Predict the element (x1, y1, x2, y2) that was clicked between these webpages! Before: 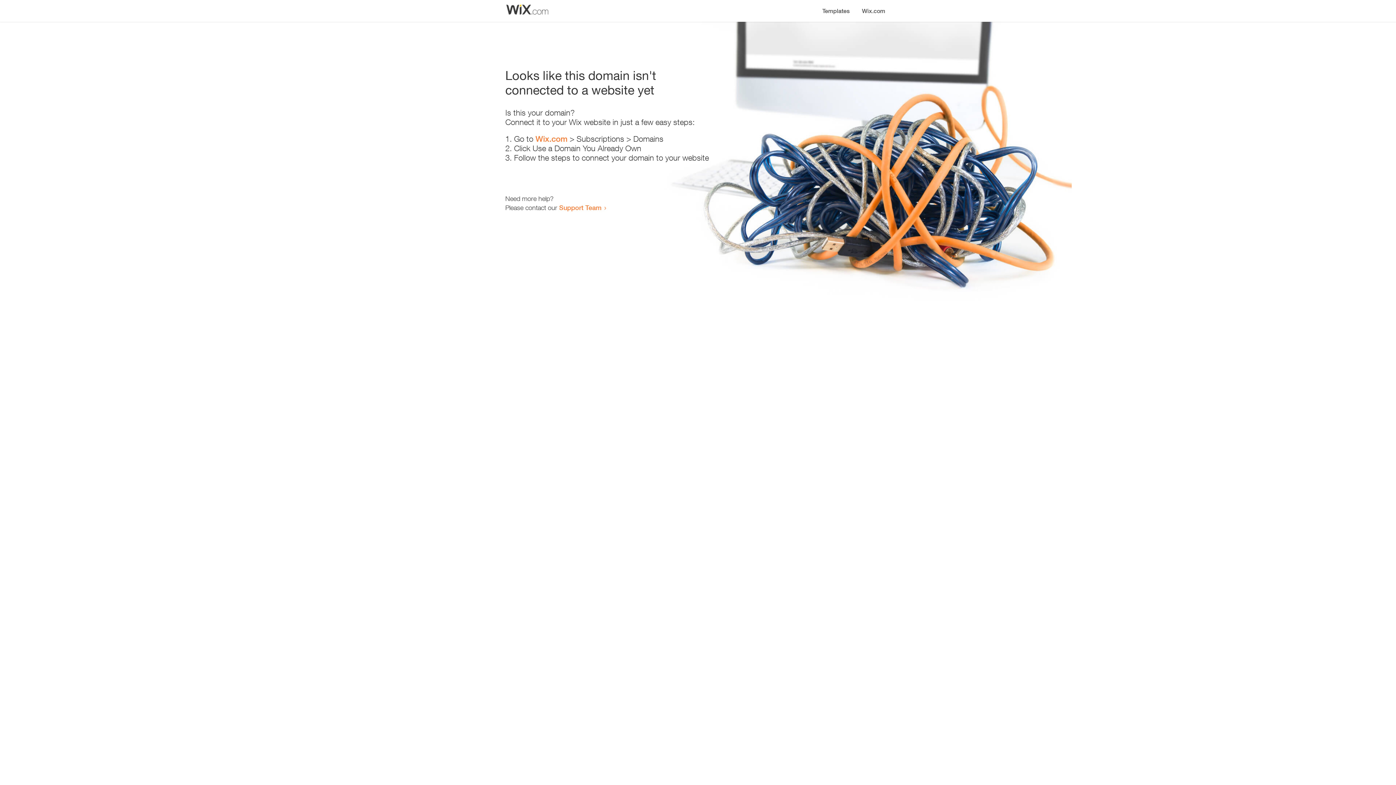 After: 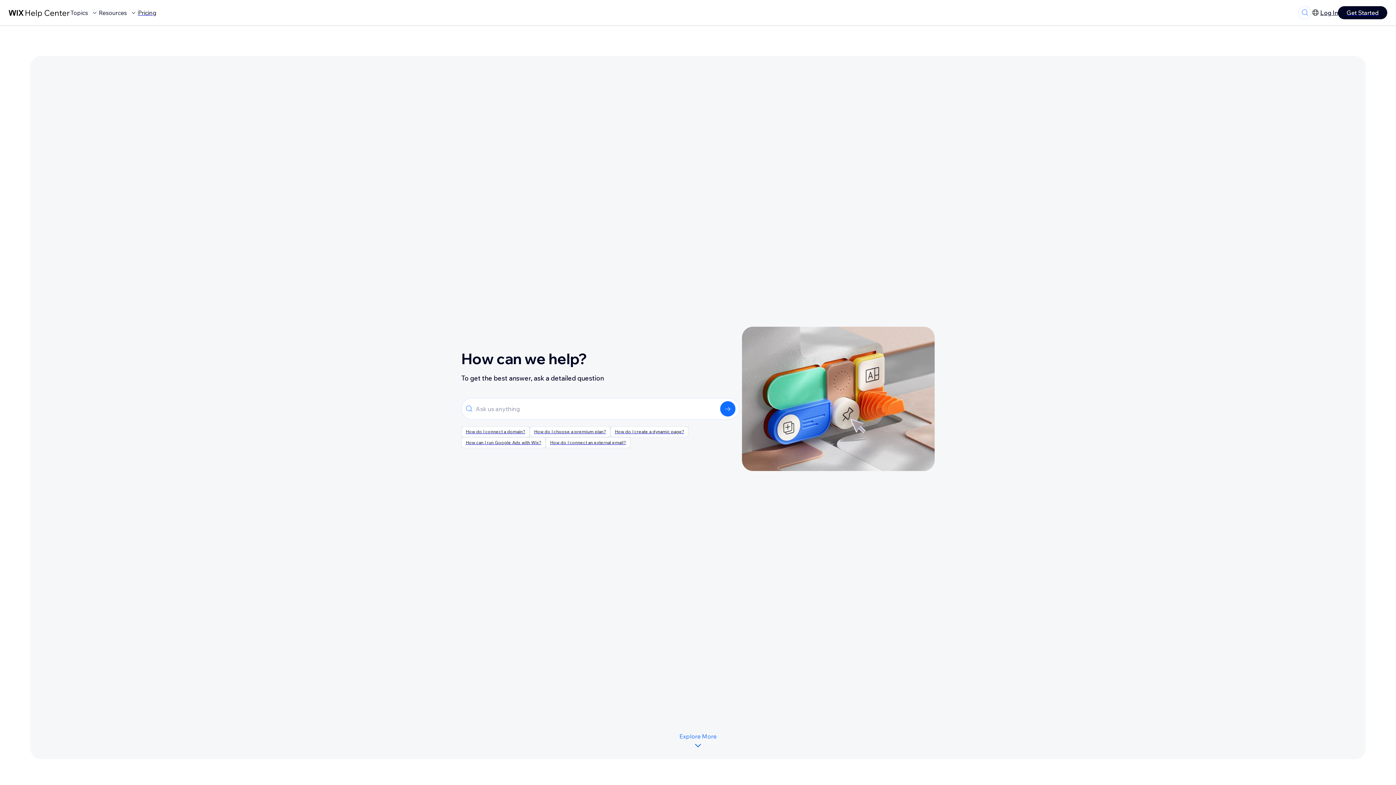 Action: bbox: (559, 203, 601, 211) label: Support Team